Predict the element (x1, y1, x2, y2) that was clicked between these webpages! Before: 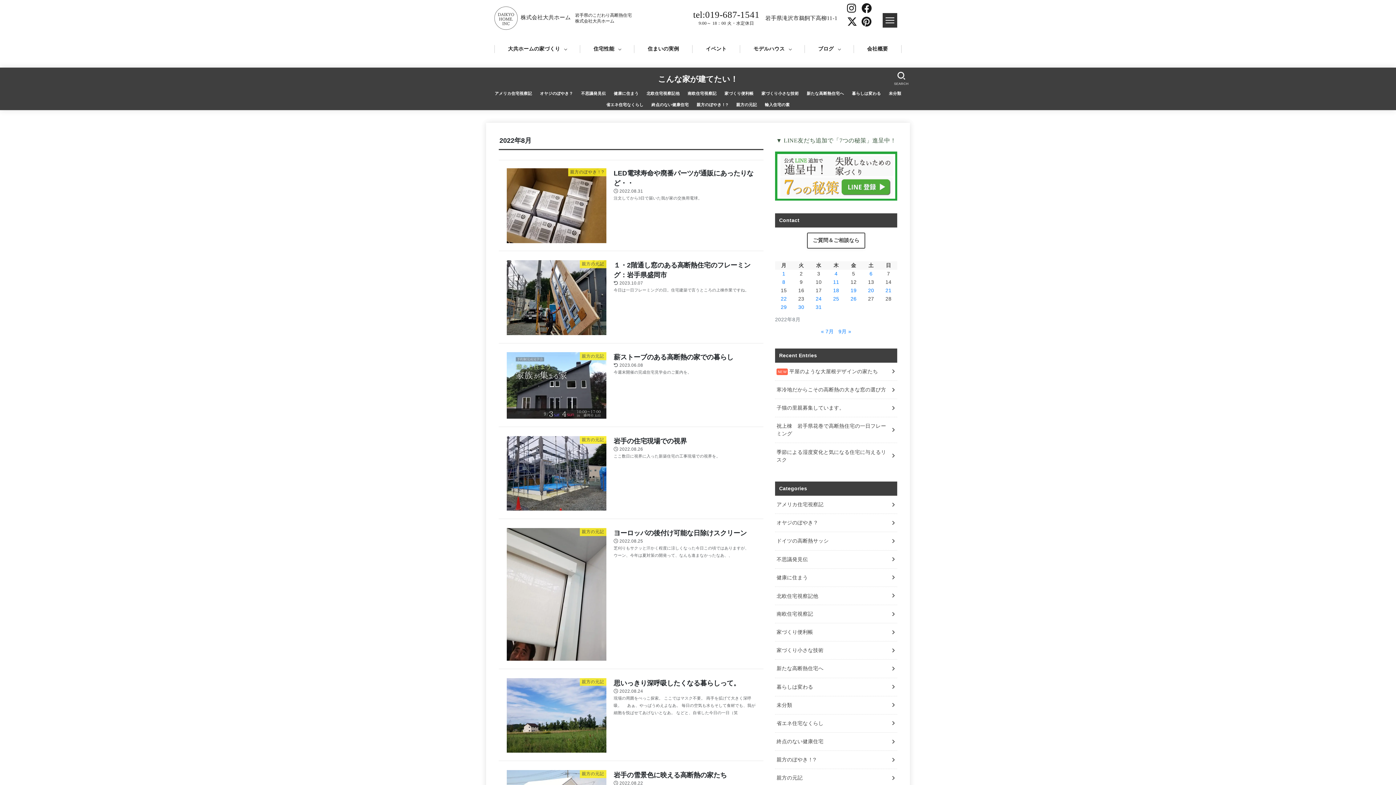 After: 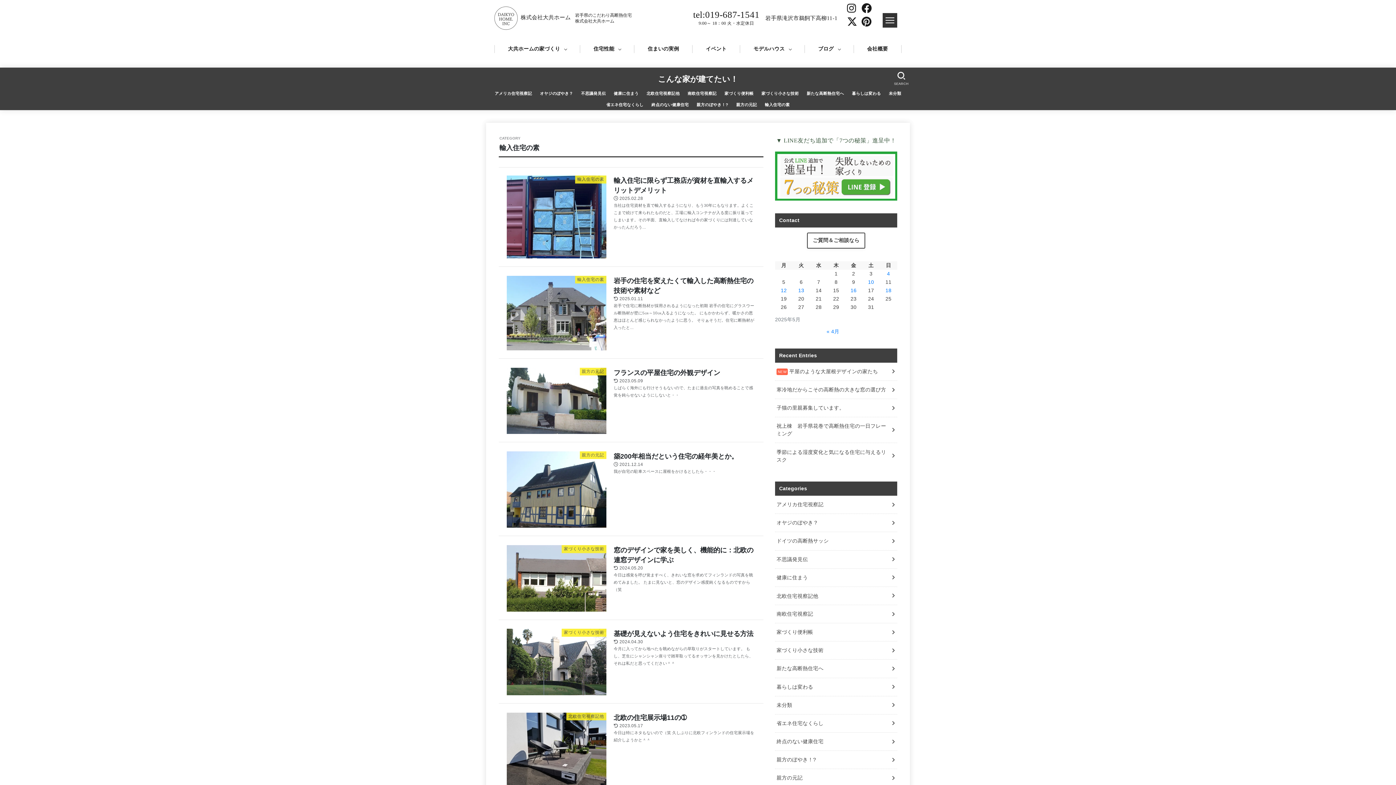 Action: label: 輸入住宅の素 bbox: (761, 98, 793, 110)